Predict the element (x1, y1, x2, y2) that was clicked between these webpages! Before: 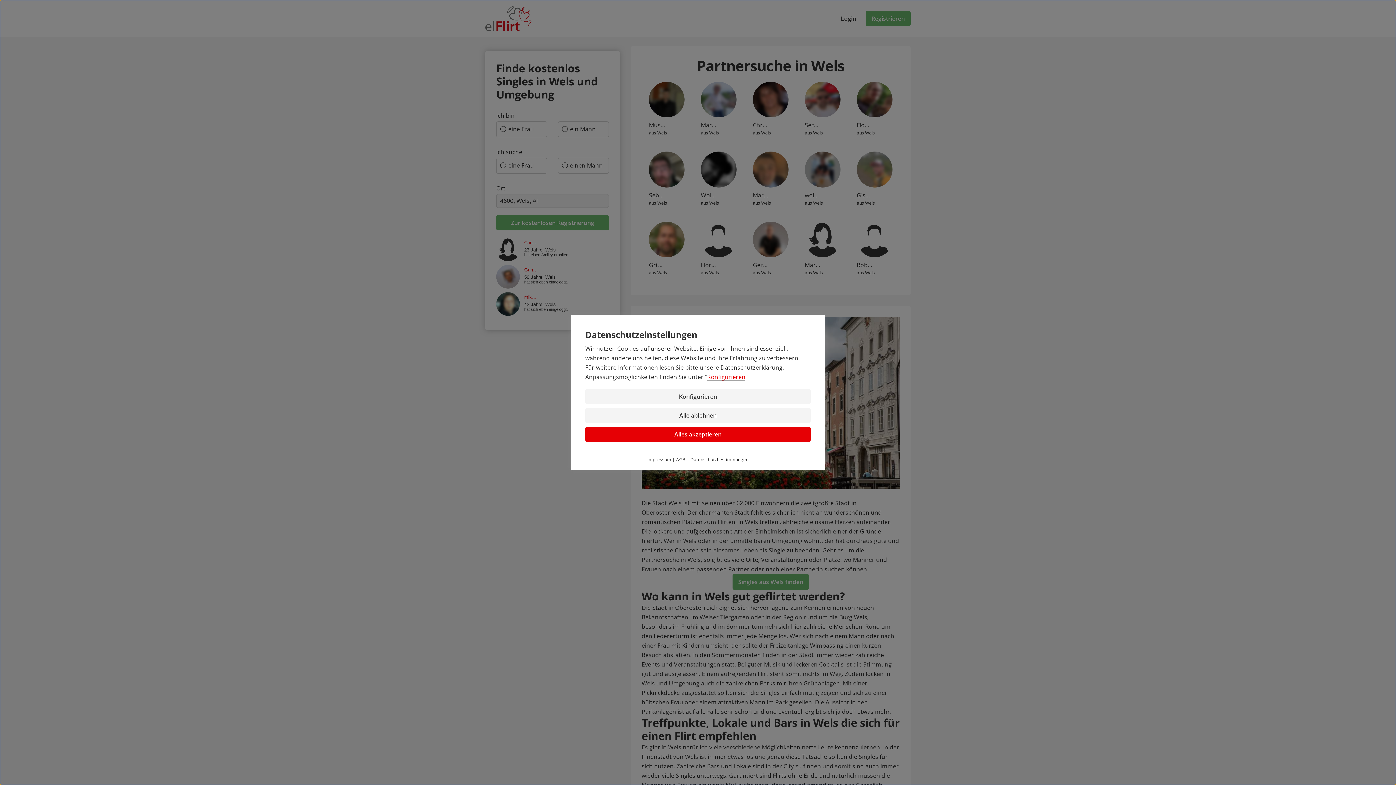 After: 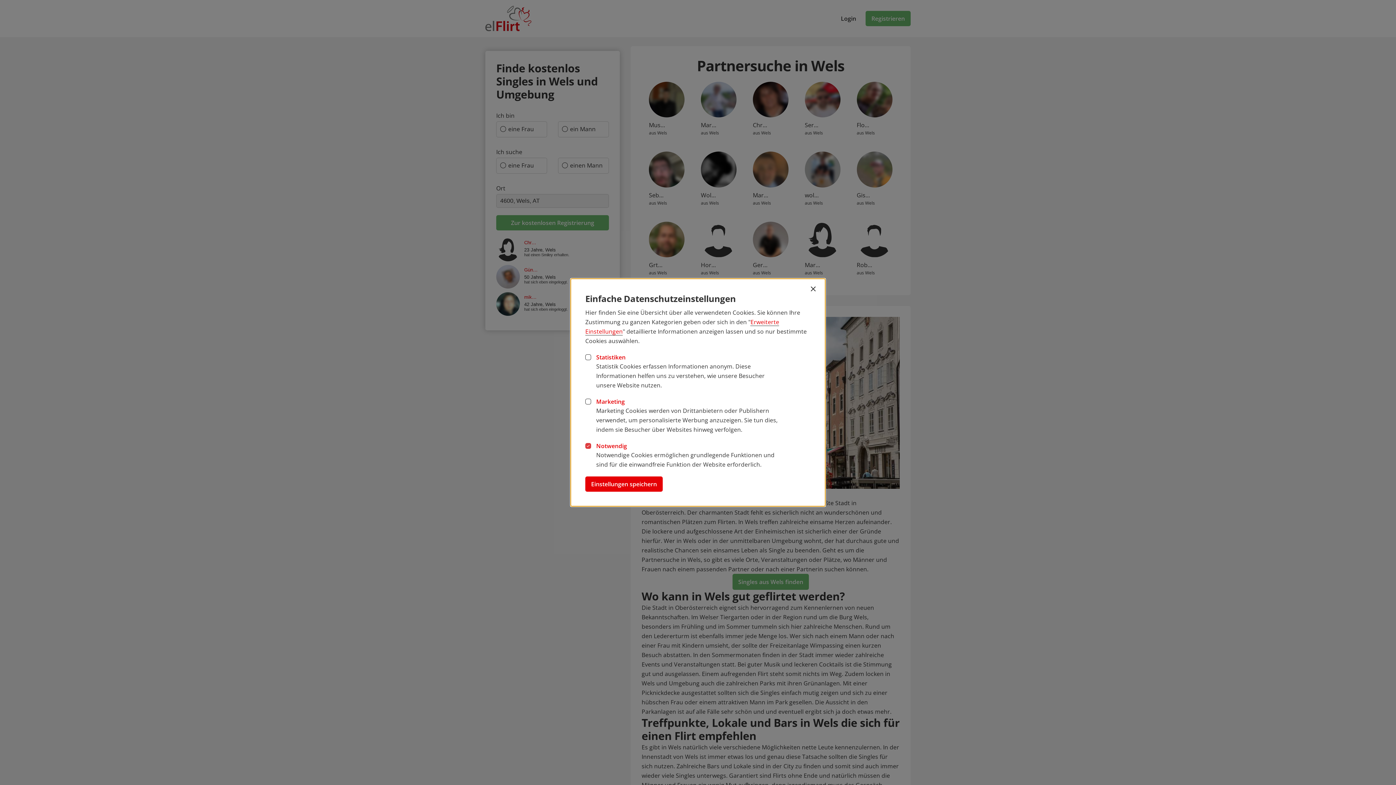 Action: bbox: (585, 389, 810, 404) label: Konfigurieren